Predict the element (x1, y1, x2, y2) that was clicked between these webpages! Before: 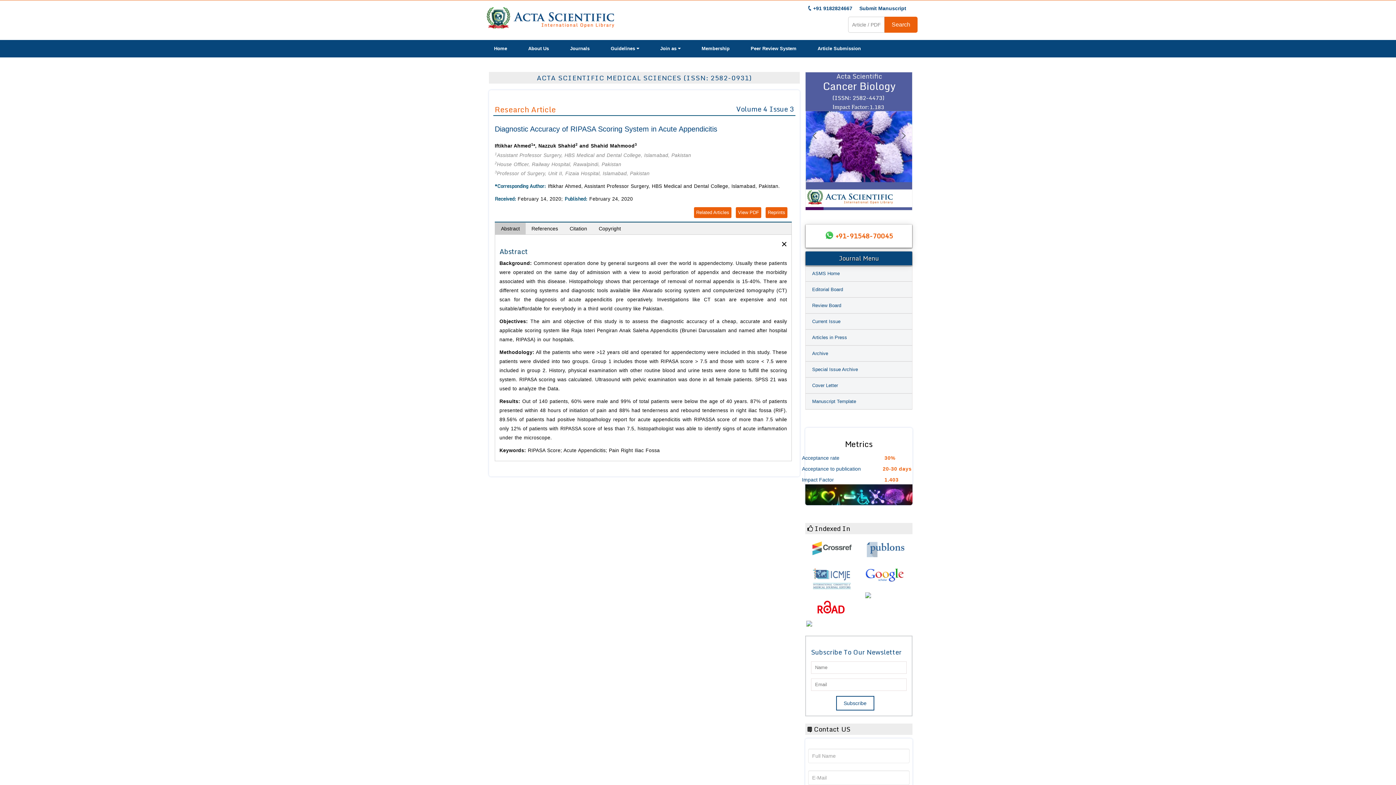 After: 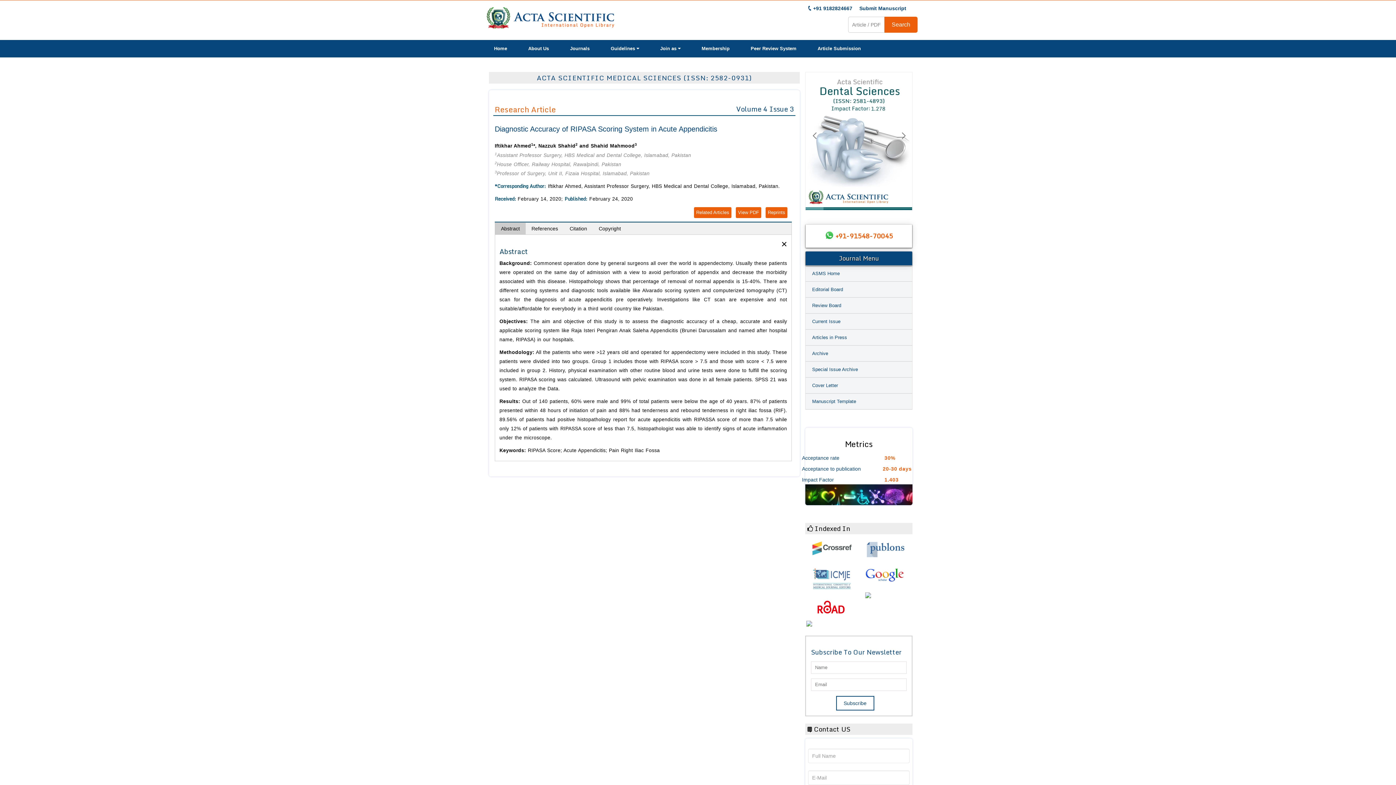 Action: label: 3 bbox: (858, 87, 860, 93)